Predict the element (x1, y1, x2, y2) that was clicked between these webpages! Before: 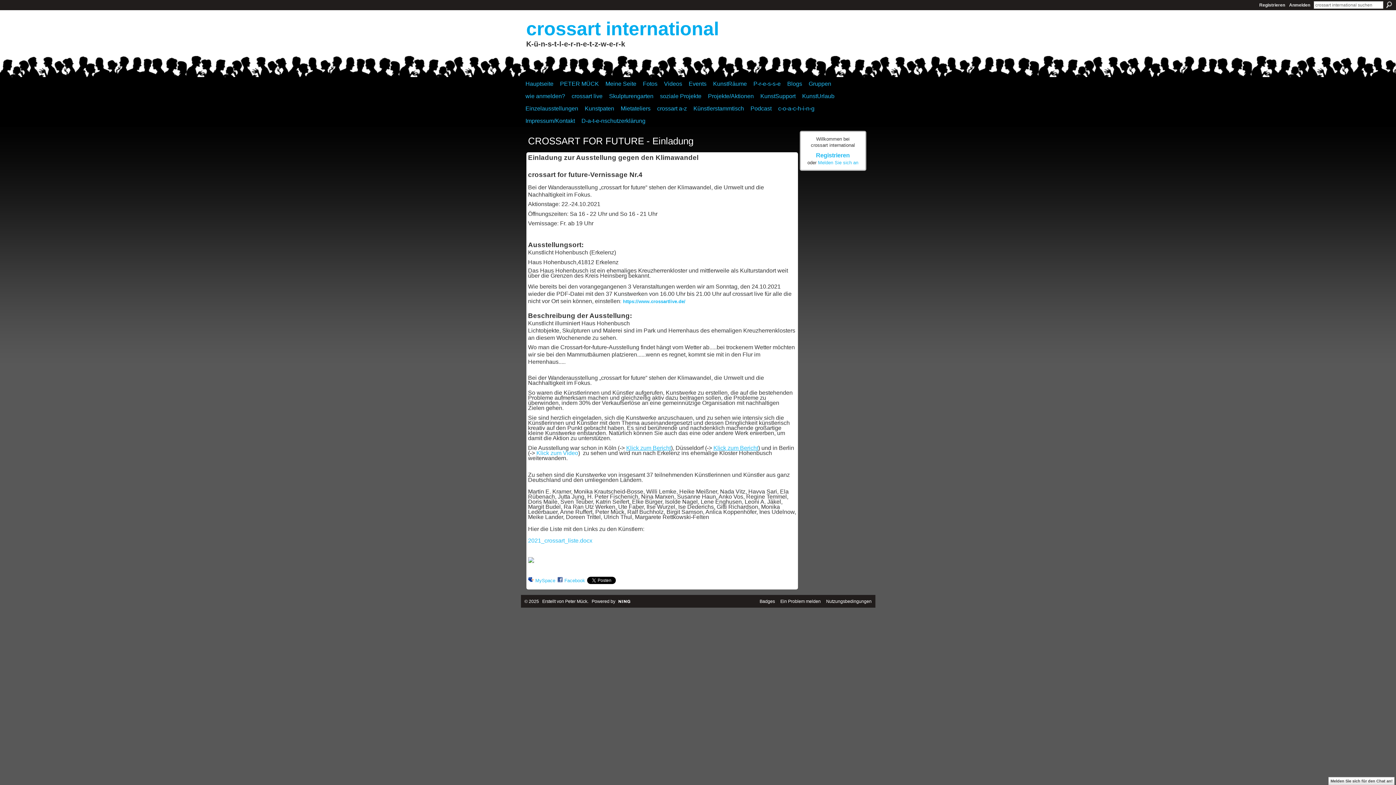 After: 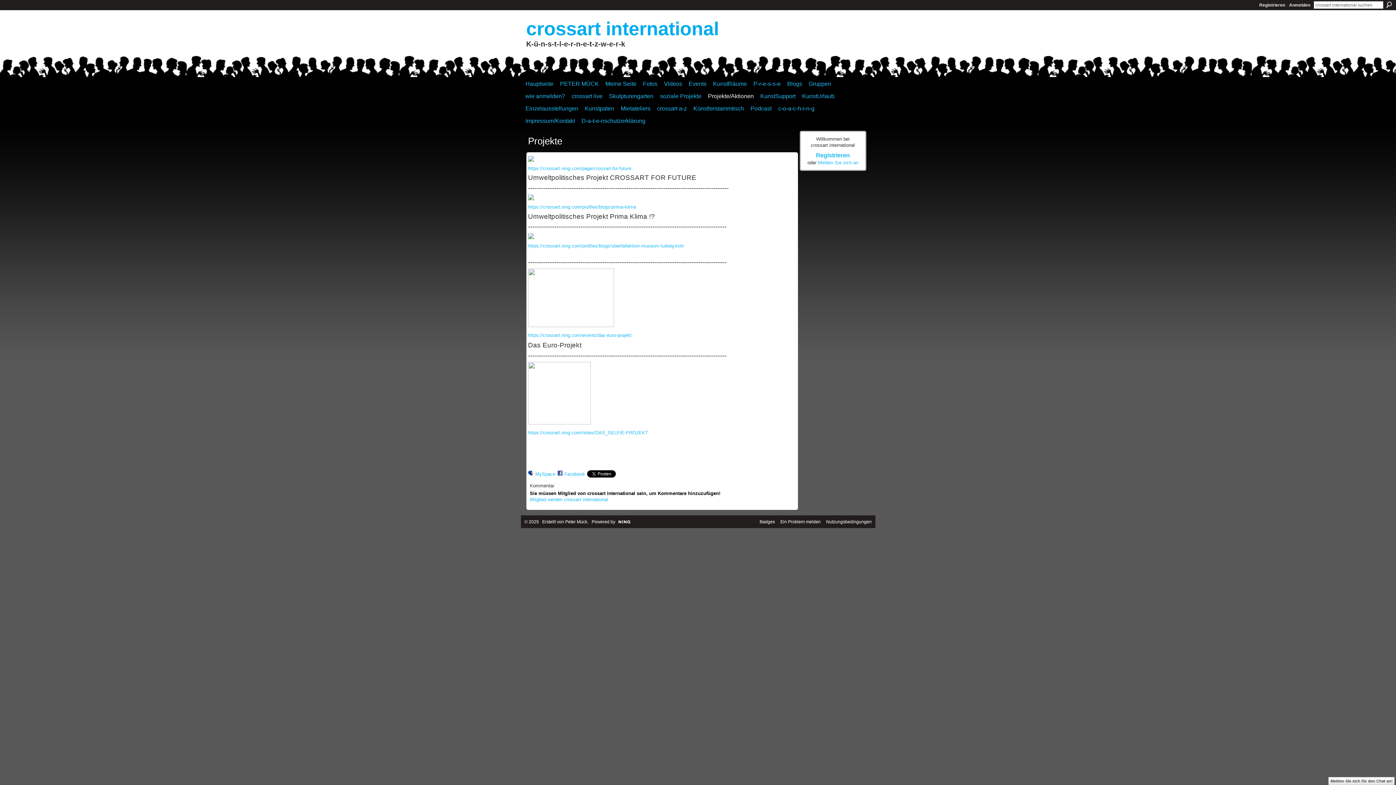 Action: label: Projekte/Aktionen bbox: (708, 90, 759, 102)